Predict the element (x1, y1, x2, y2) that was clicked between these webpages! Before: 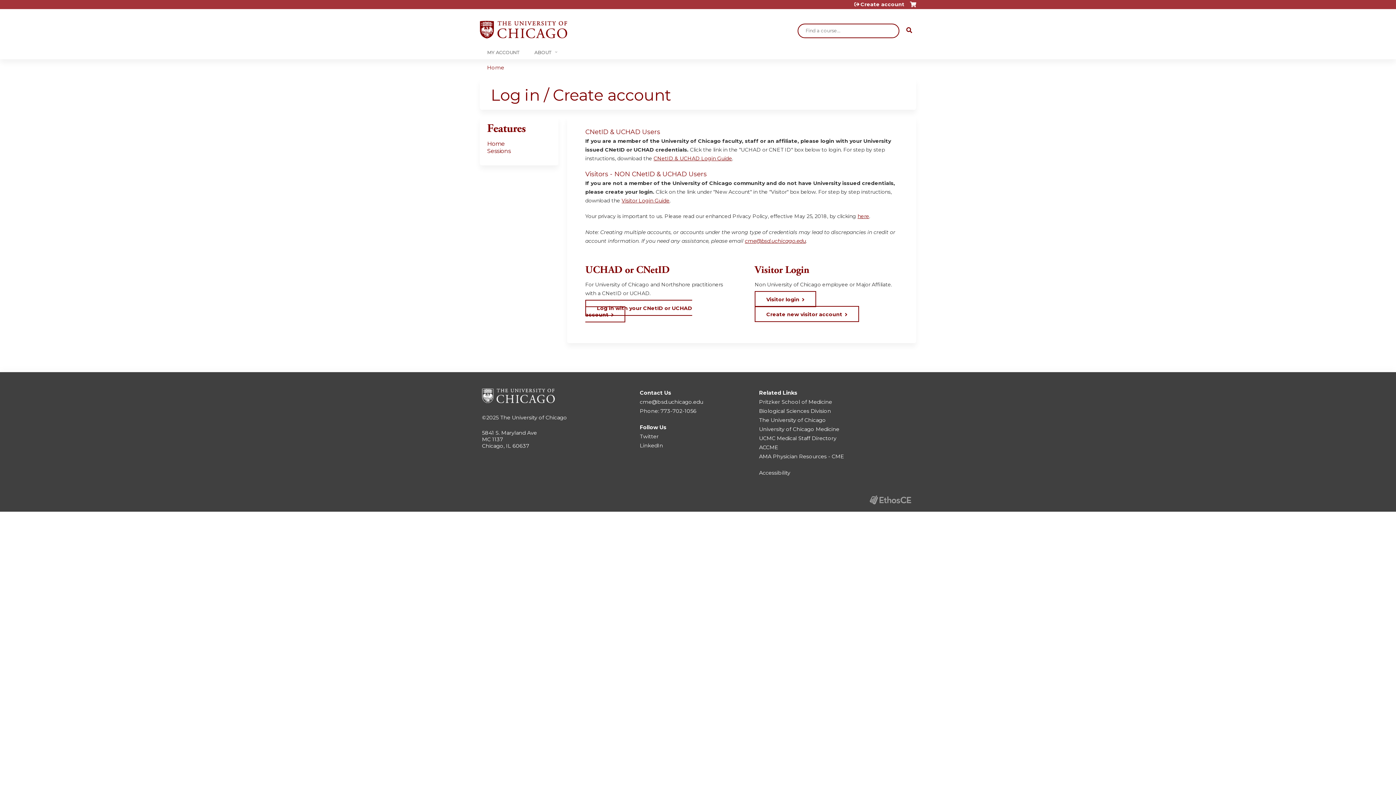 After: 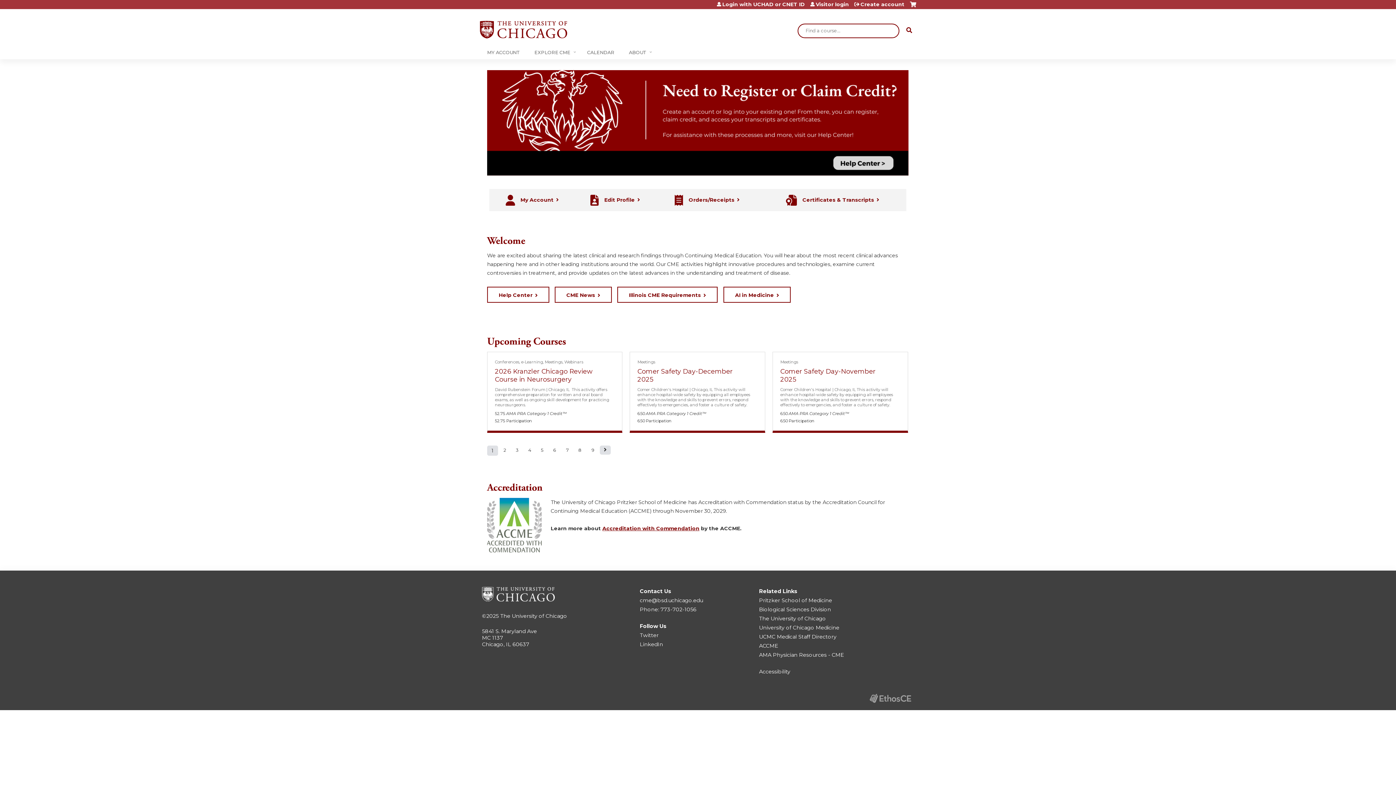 Action: bbox: (487, 64, 504, 70) label: Home